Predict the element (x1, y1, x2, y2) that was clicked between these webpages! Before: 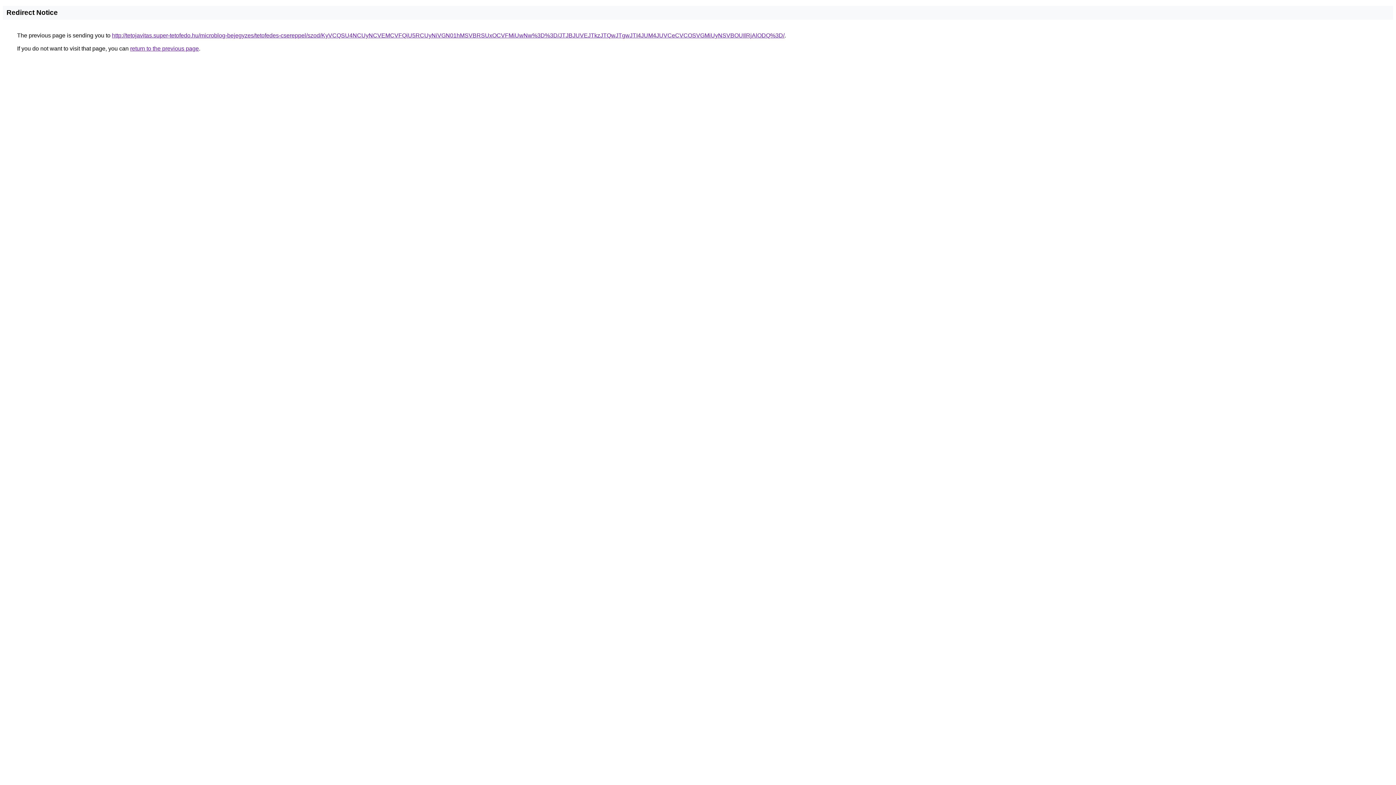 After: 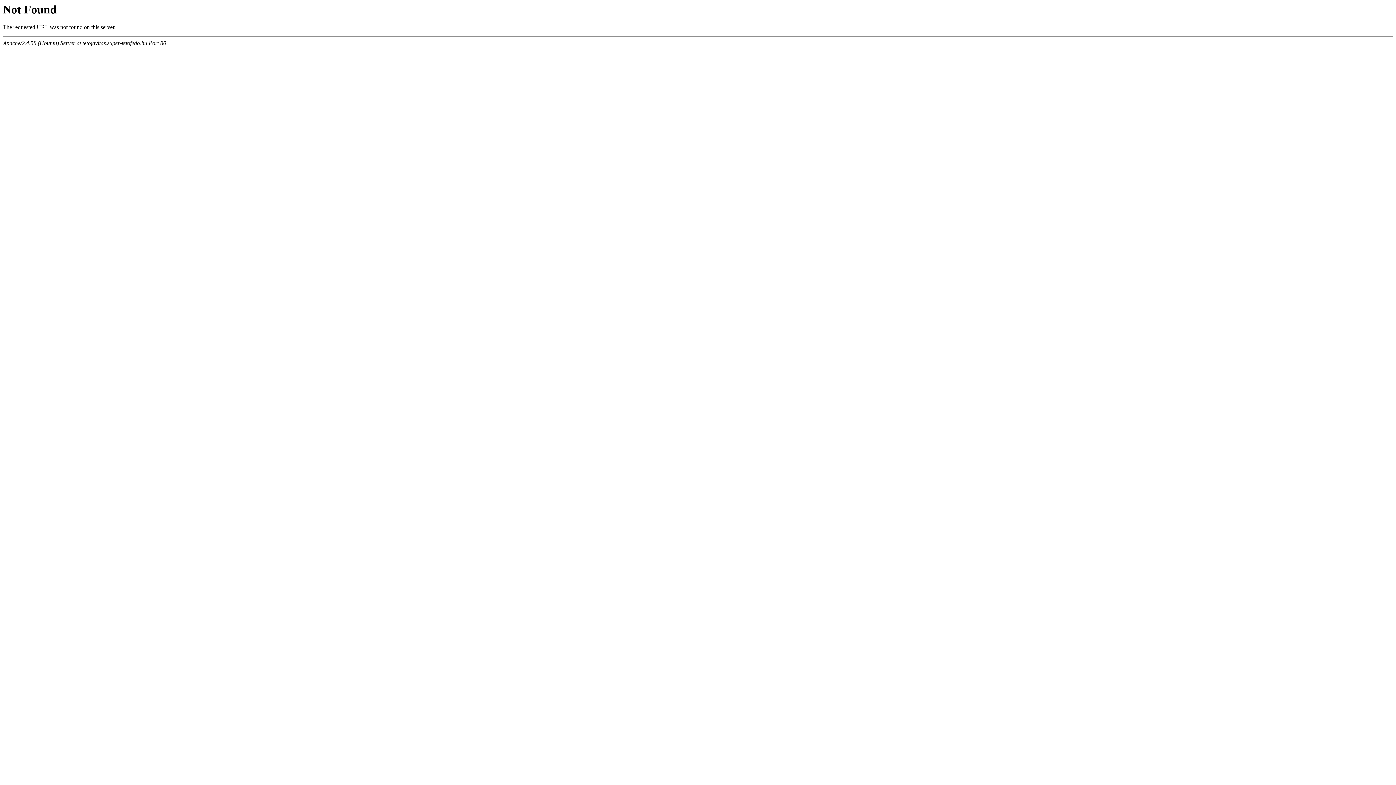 Action: bbox: (112, 32, 784, 38) label: http://tetojavitas.super-tetofedo.hu/microblog-bejegyzes/tetofedes-csereppel/szod/KyVCQSU4NCUyNCVEMCVFQiU5RCUyNiVGN01hMSVBRSUxOCVFMiUwNw%3D%3D/JTJBJUVEJTkzJTQwJTgwJTI4JUM4JUVCeCVCOSVGMiUyNSVBOUIlRjAlODQ%3D/